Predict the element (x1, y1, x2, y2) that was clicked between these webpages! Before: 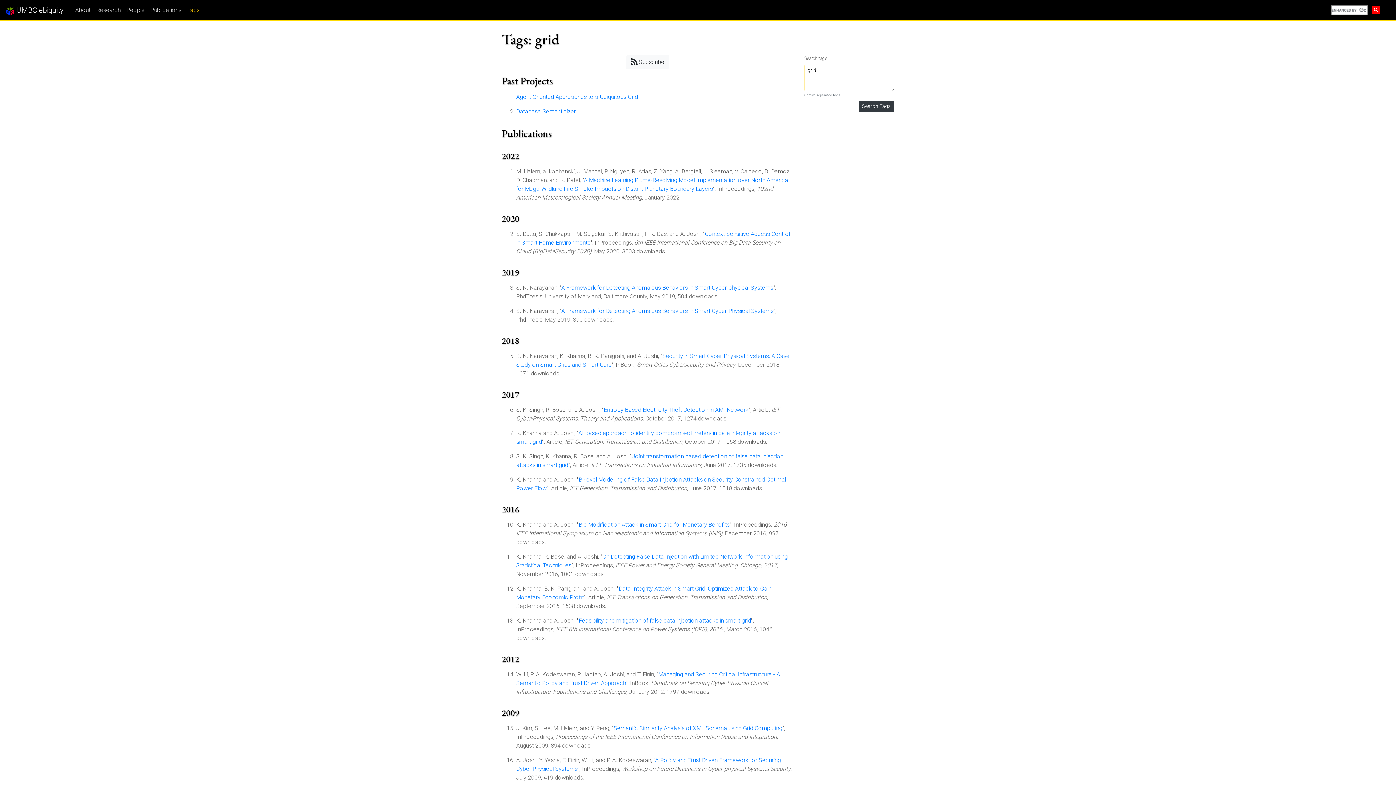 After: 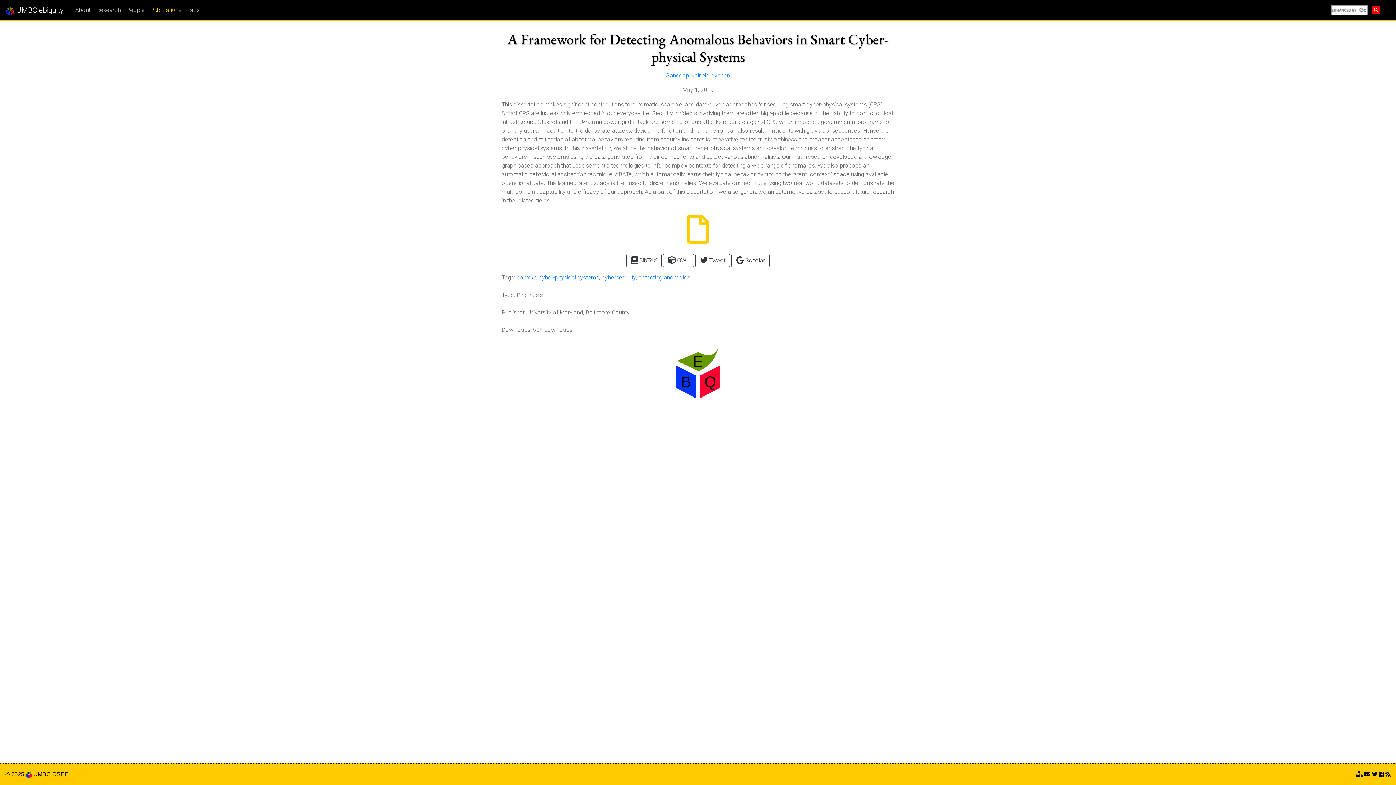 Action: label: A Framework for Detecting Anomalous Behaviors in Smart Cyber-physical Systems bbox: (561, 284, 773, 291)